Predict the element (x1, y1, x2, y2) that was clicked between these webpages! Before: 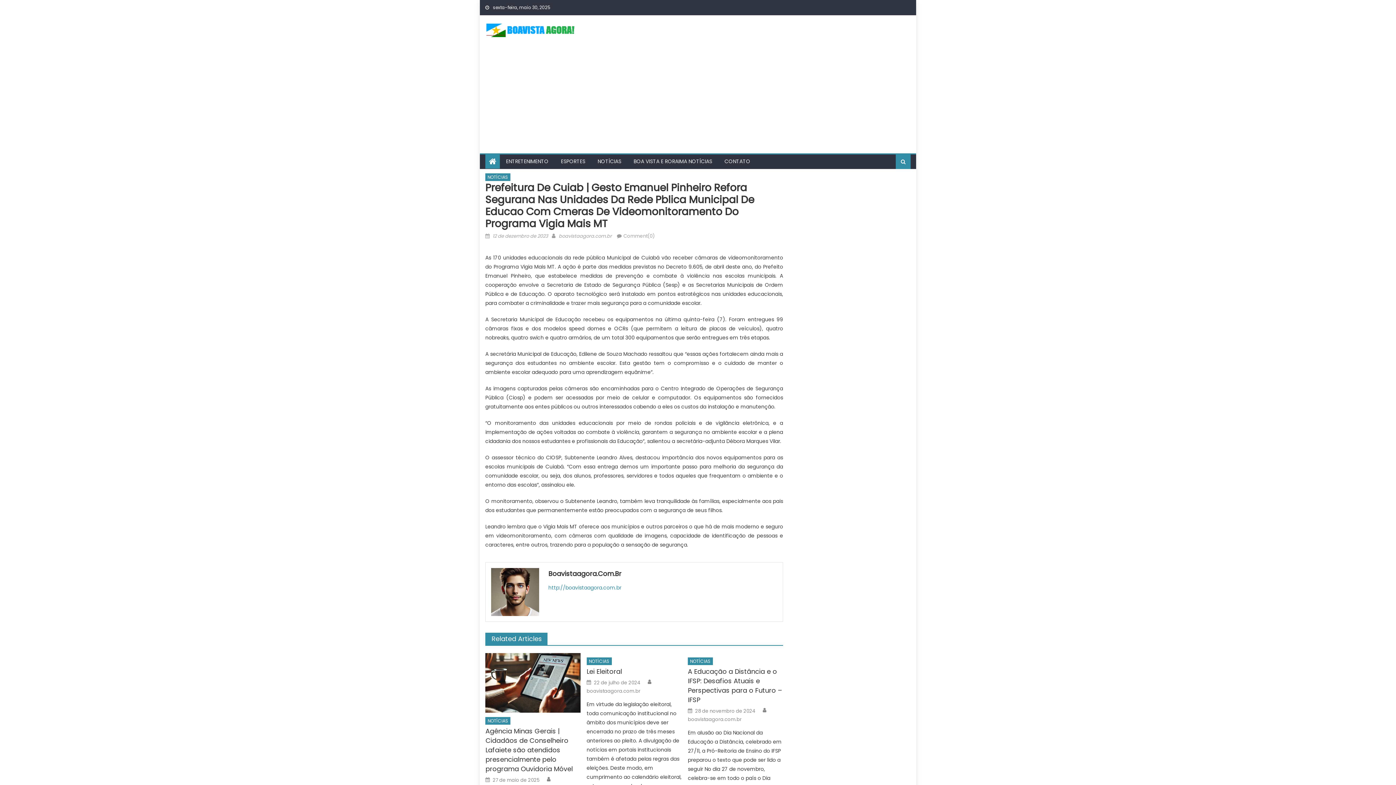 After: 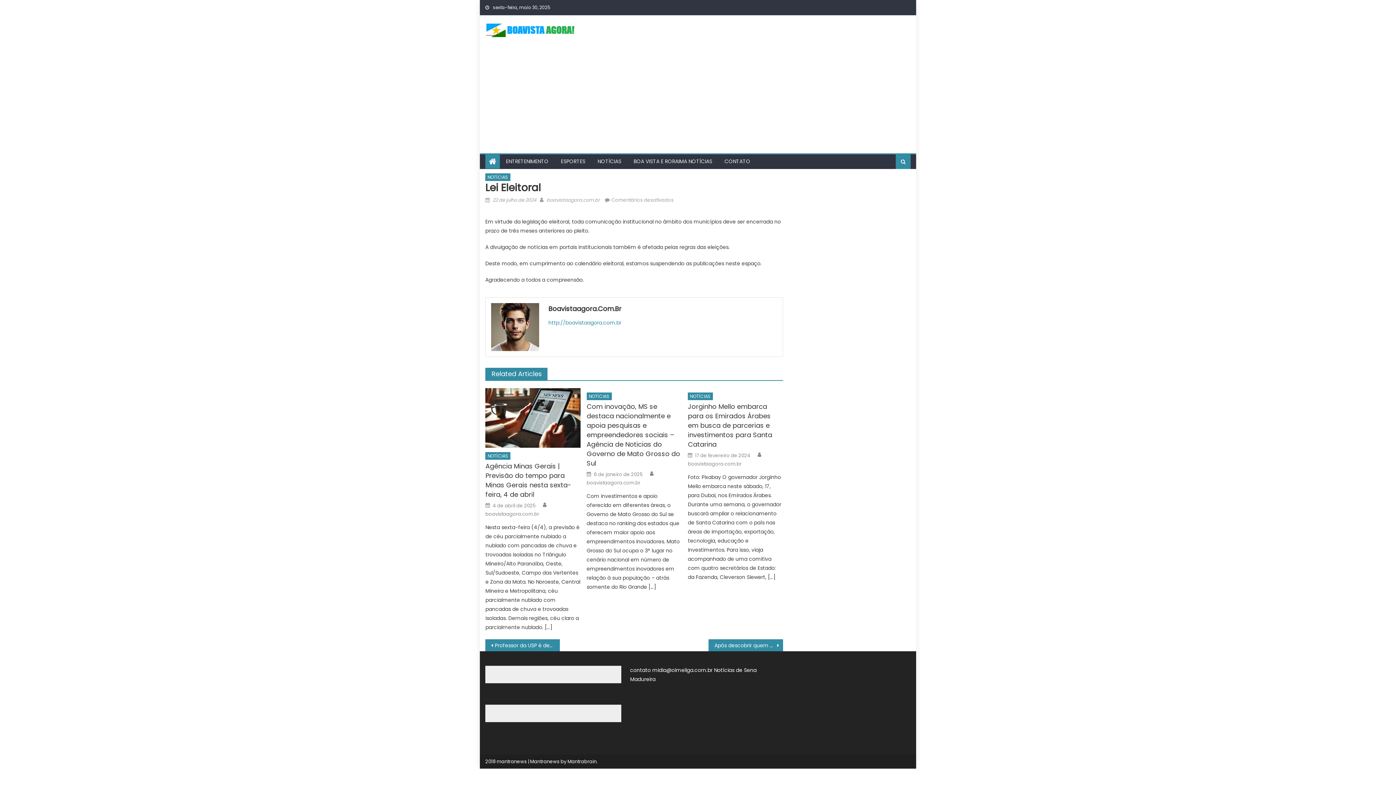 Action: bbox: (586, 667, 681, 676) label: Lei Eleitoral